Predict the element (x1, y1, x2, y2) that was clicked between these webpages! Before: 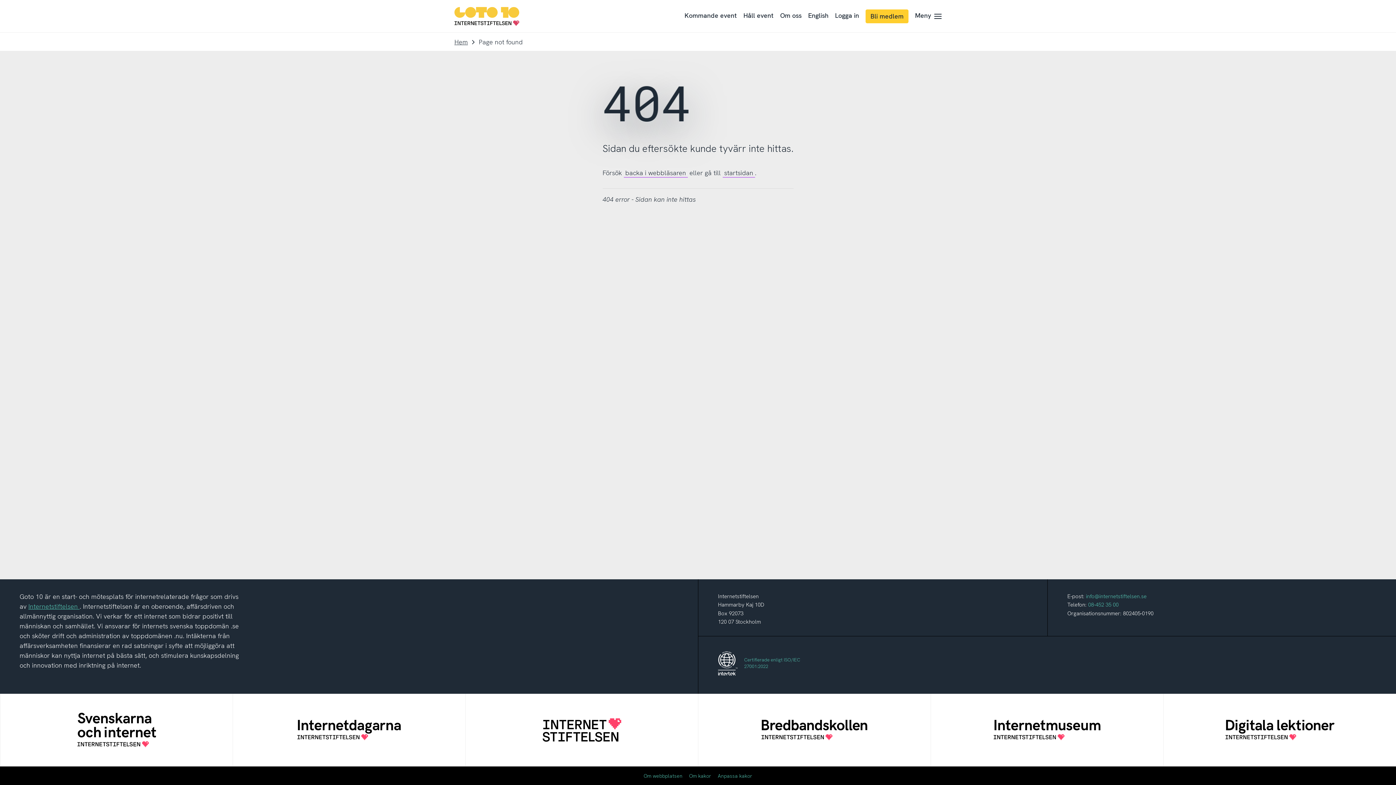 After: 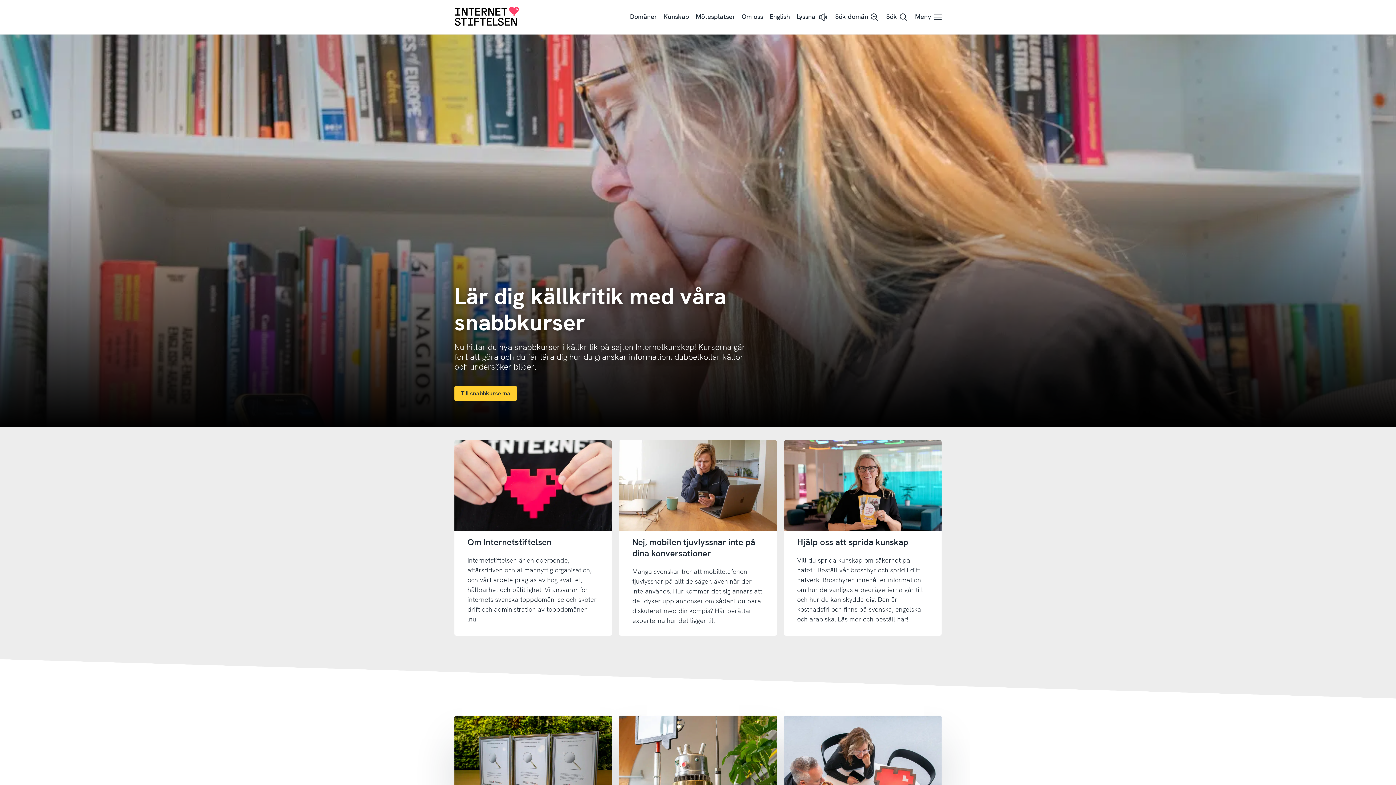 Action: bbox: (28, 602, 79, 610) label: Internetstiftelsen 